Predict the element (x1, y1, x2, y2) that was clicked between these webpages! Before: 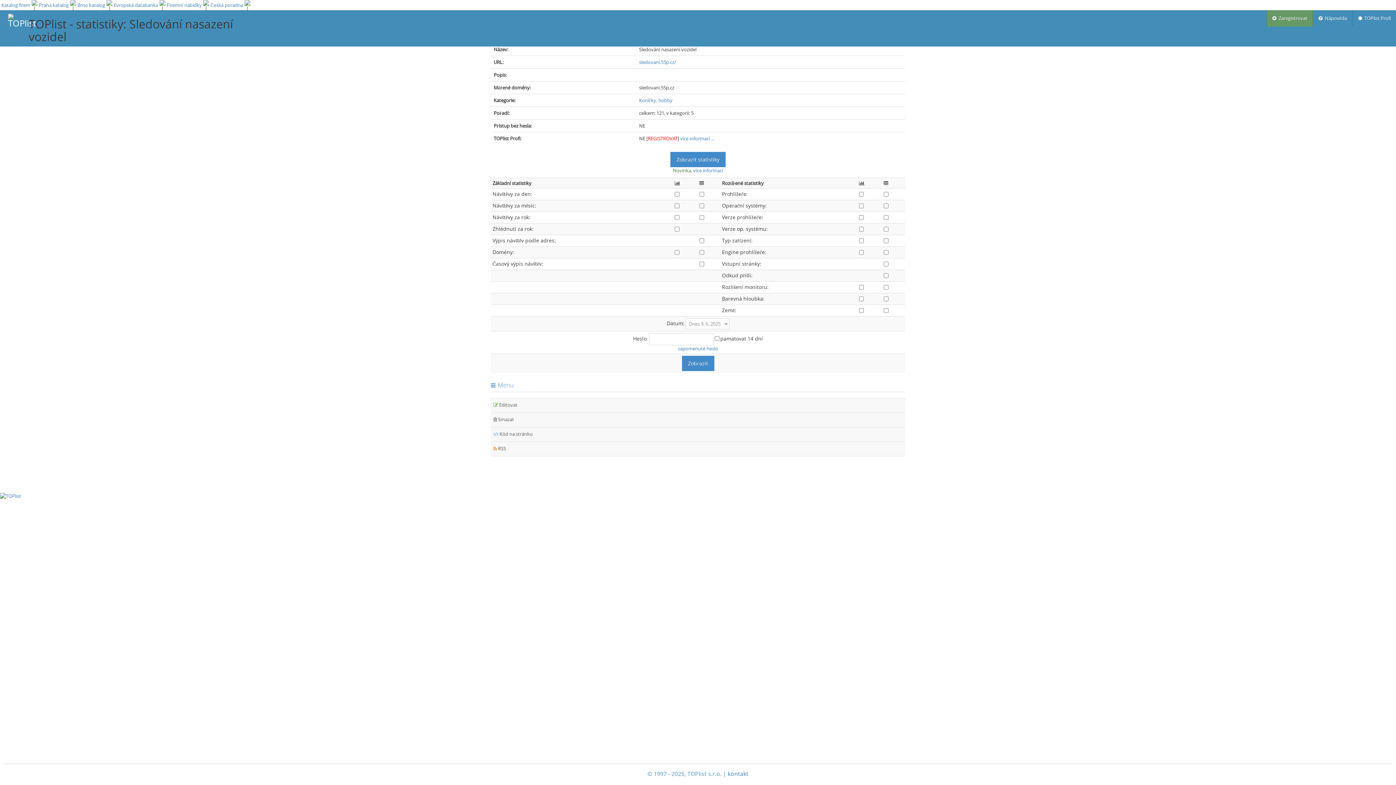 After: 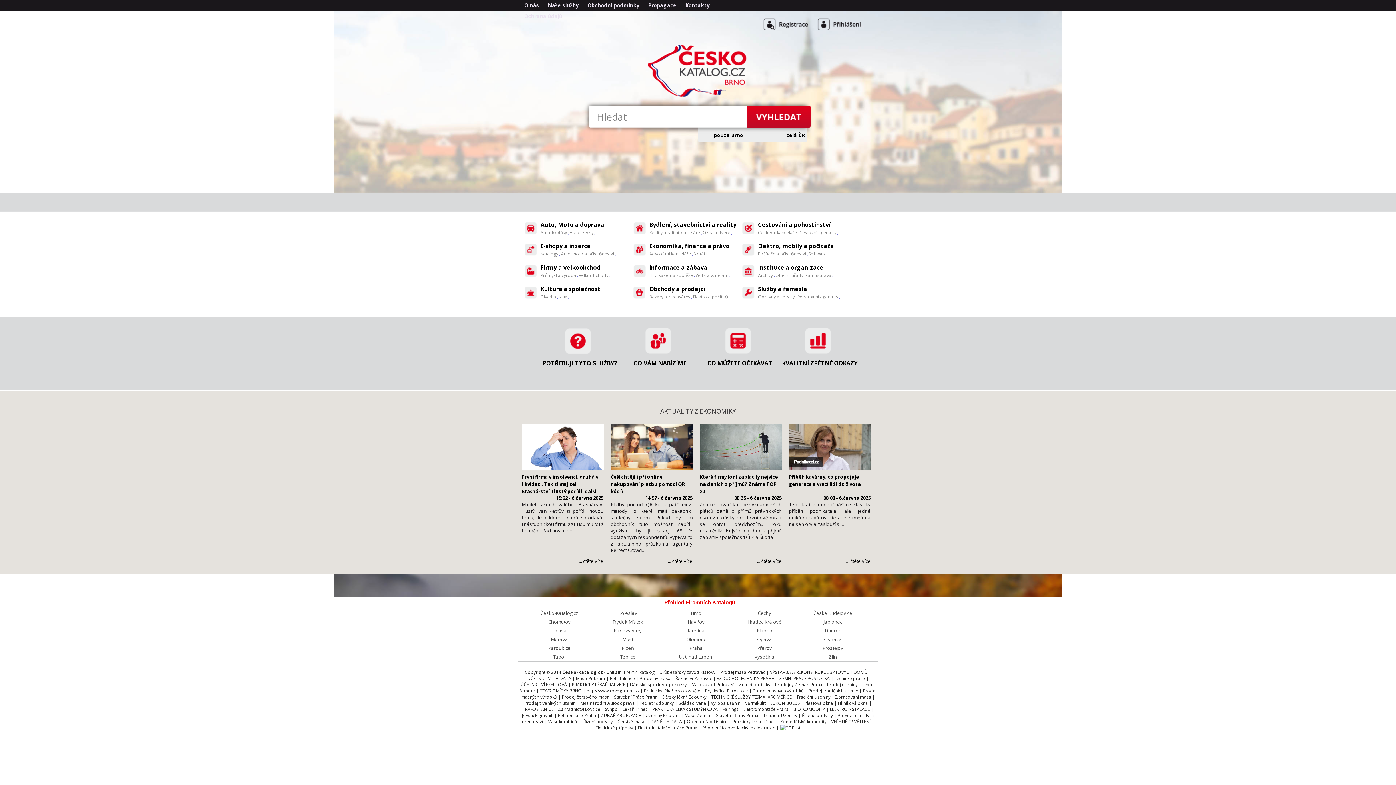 Action: bbox: (77, 1, 105, 8) label: Brno katalog